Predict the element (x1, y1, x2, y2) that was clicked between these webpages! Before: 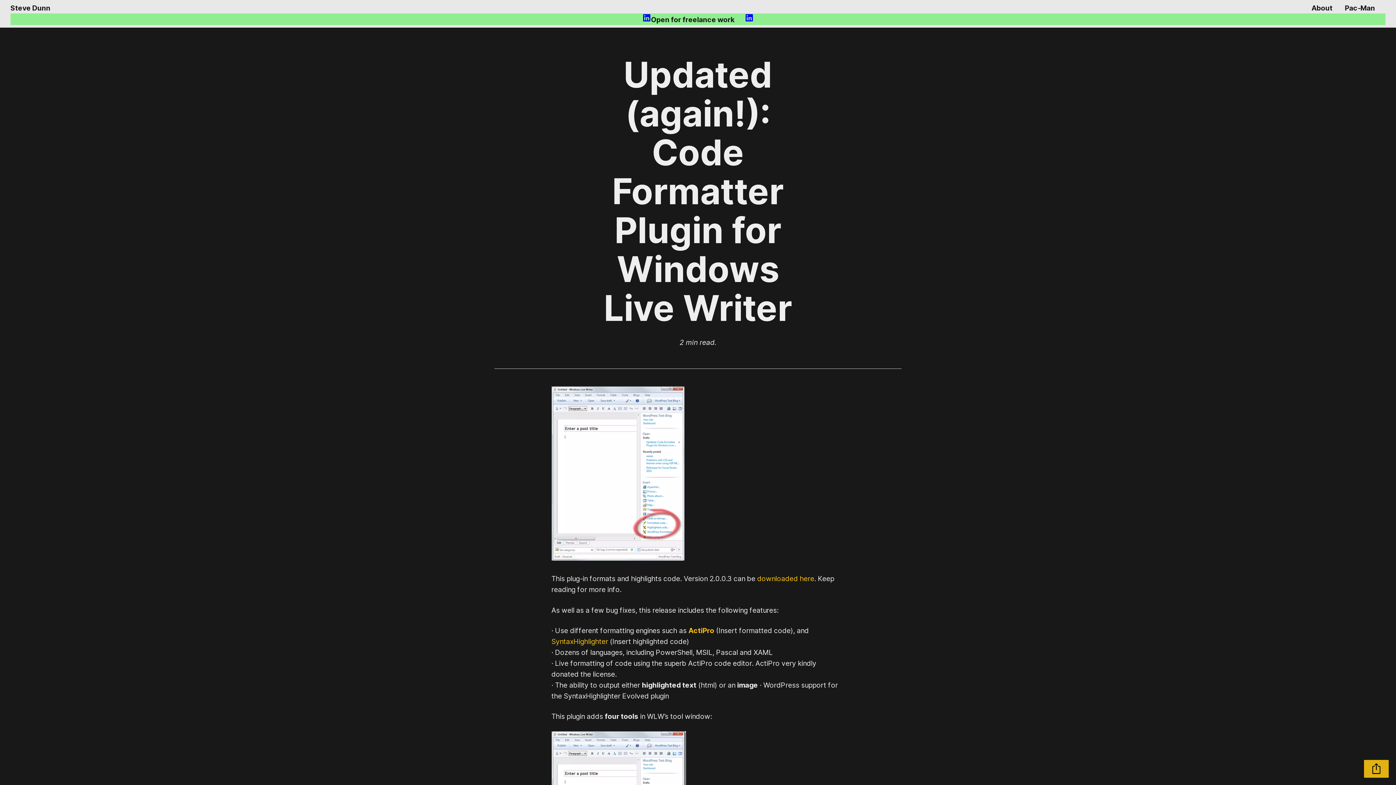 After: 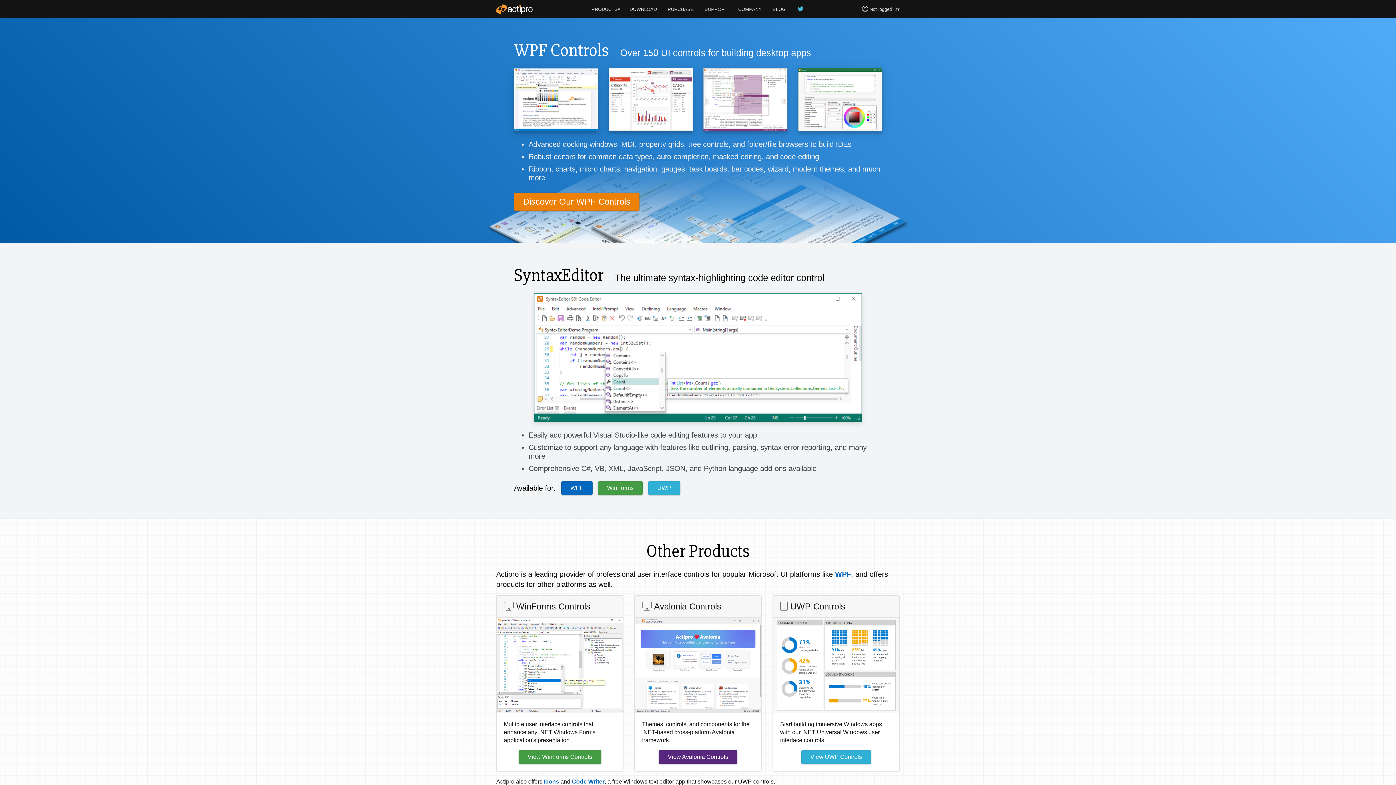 Action: bbox: (688, 626, 716, 635) label: ActiPro 